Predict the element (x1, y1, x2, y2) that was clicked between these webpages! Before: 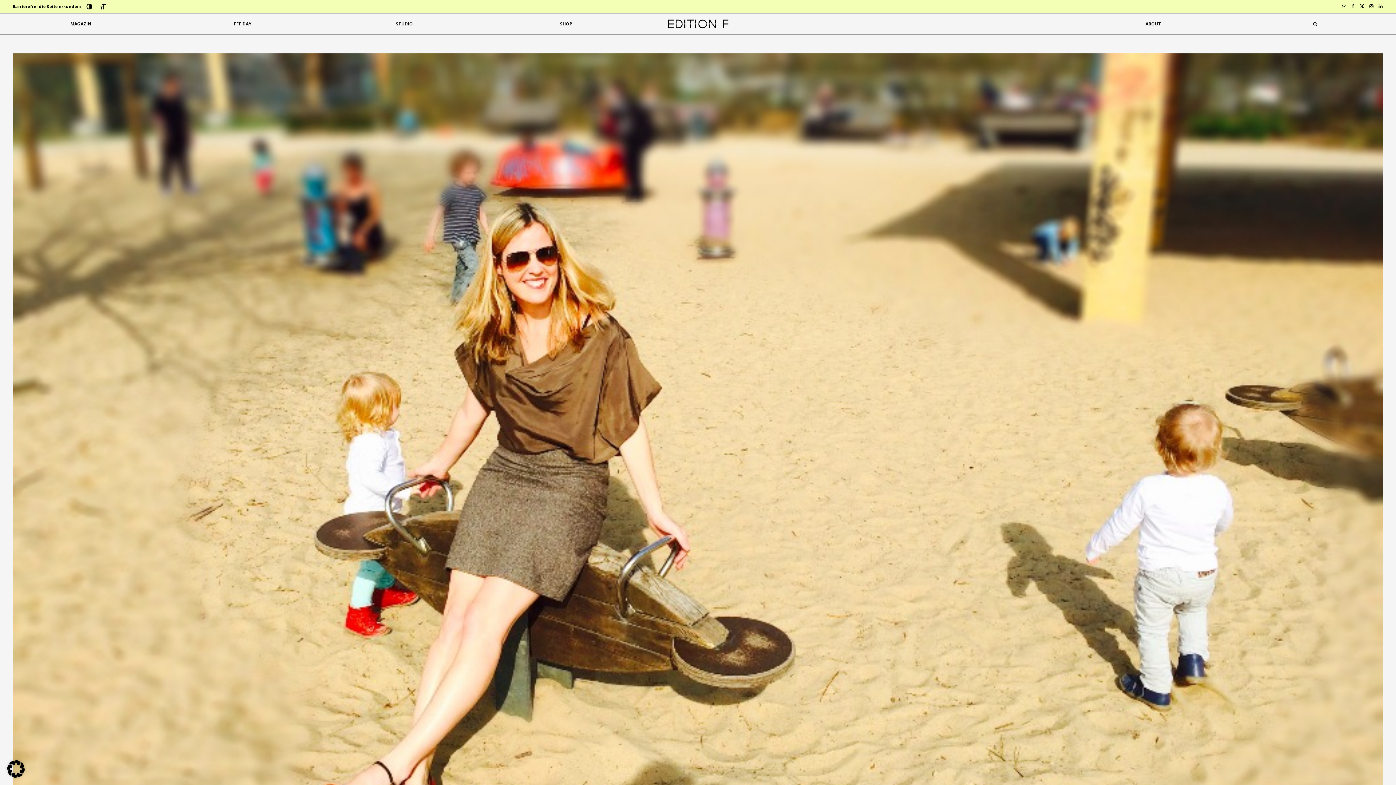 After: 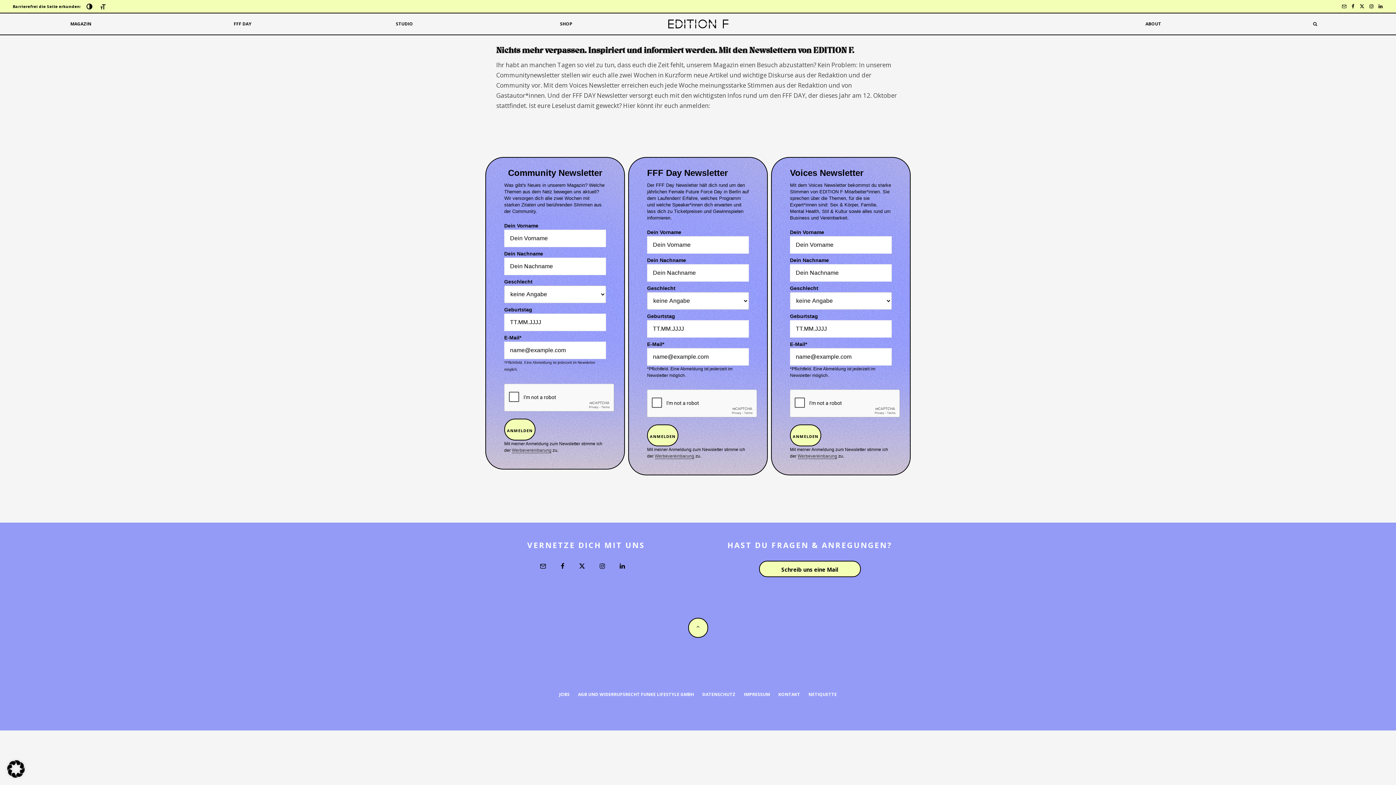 Action: label: Newsletter bbox: (1339, 0, 1349, 12)